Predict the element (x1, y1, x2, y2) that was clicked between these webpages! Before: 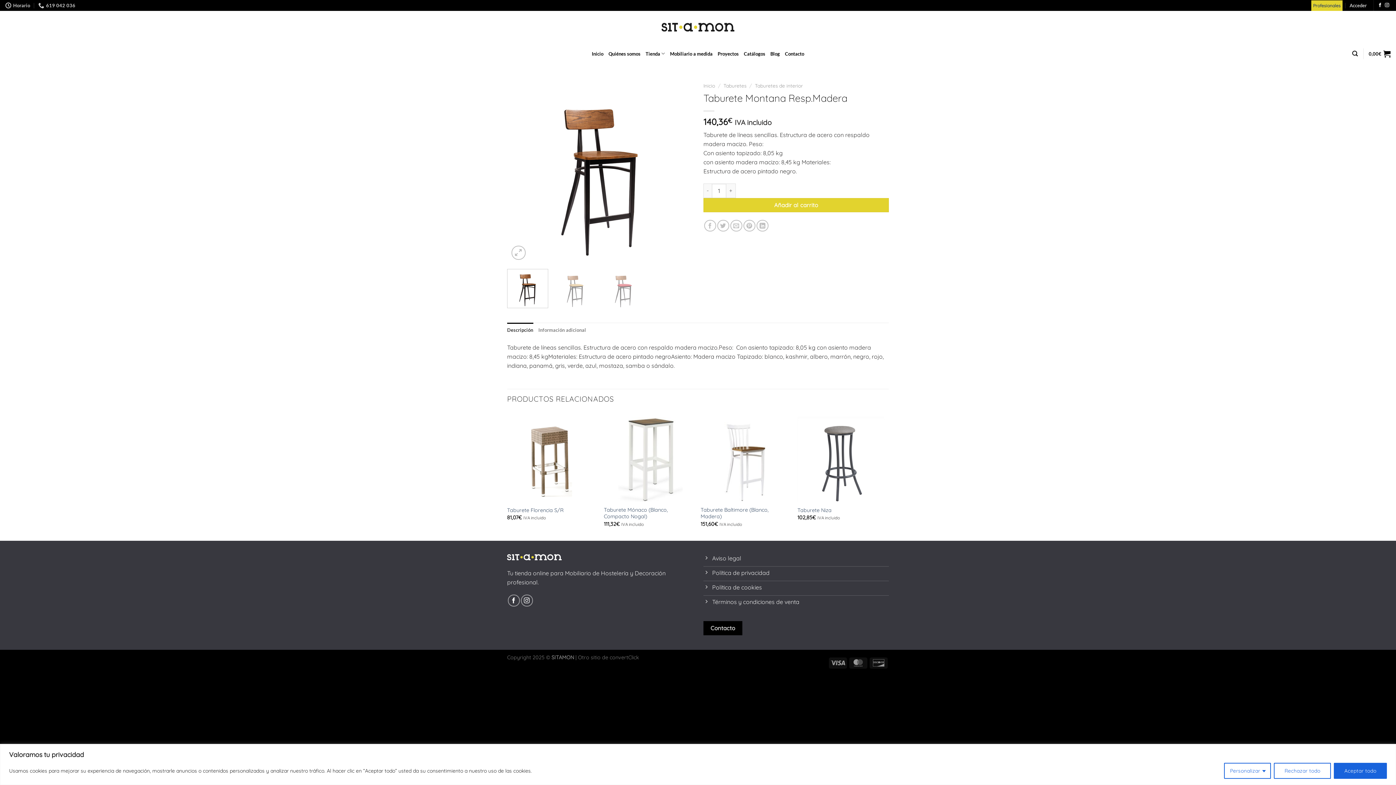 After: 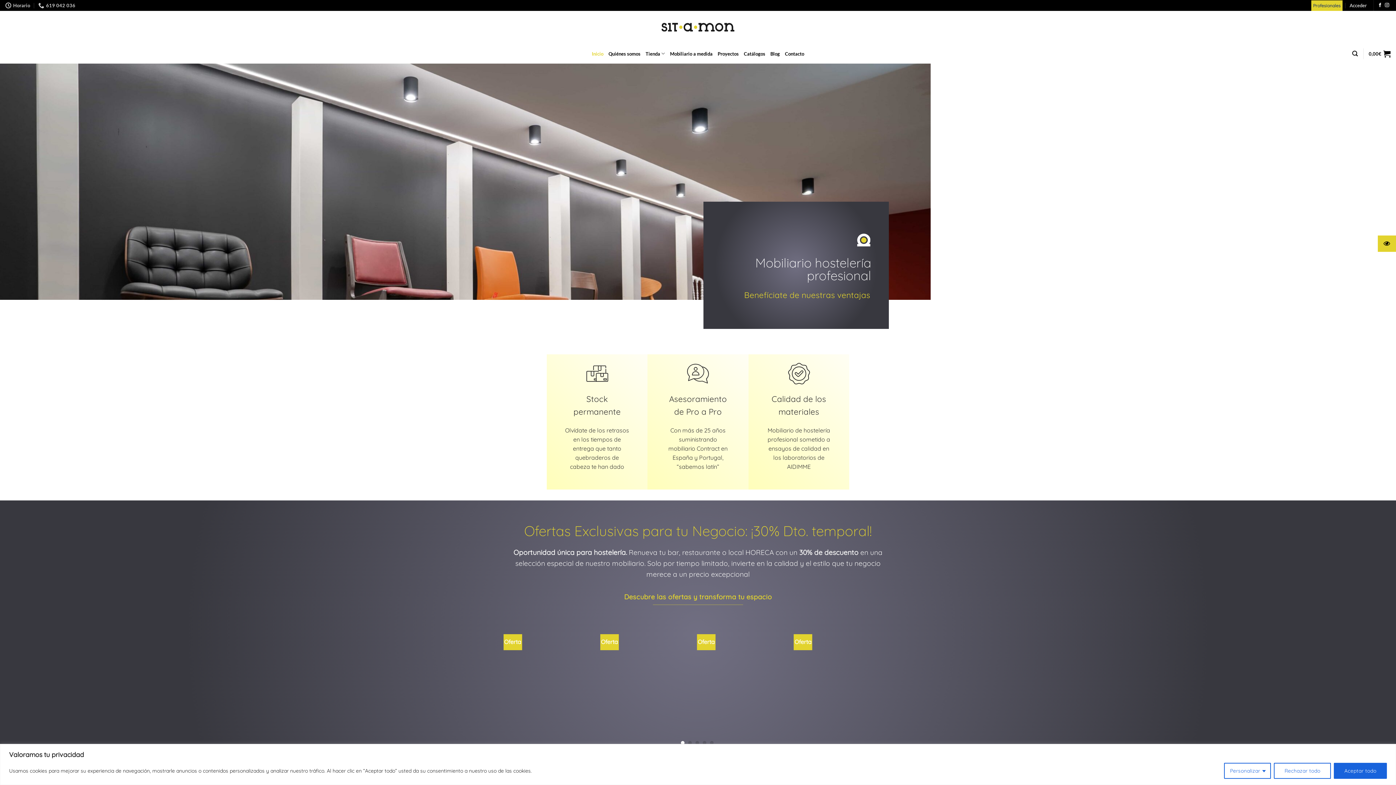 Action: bbox: (661, 23, 734, 31)